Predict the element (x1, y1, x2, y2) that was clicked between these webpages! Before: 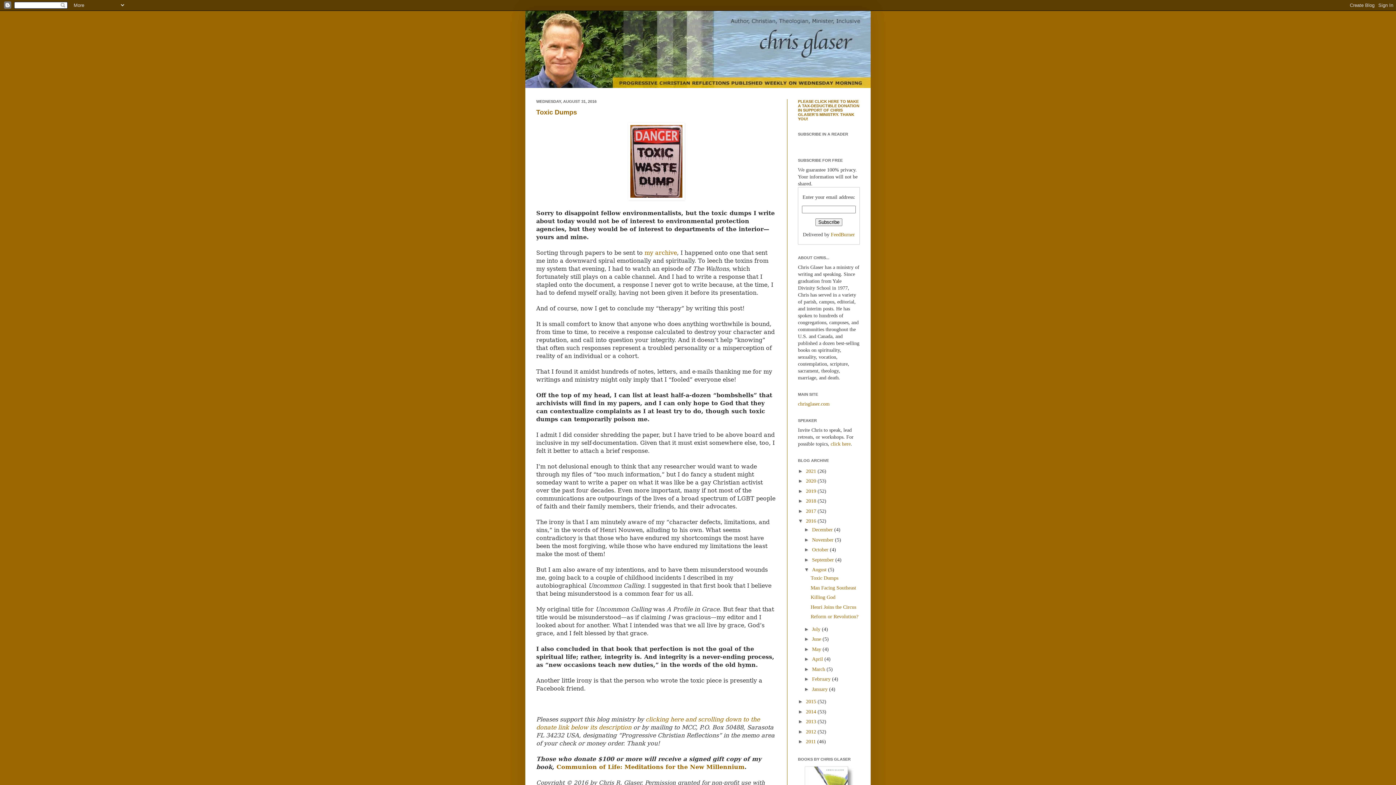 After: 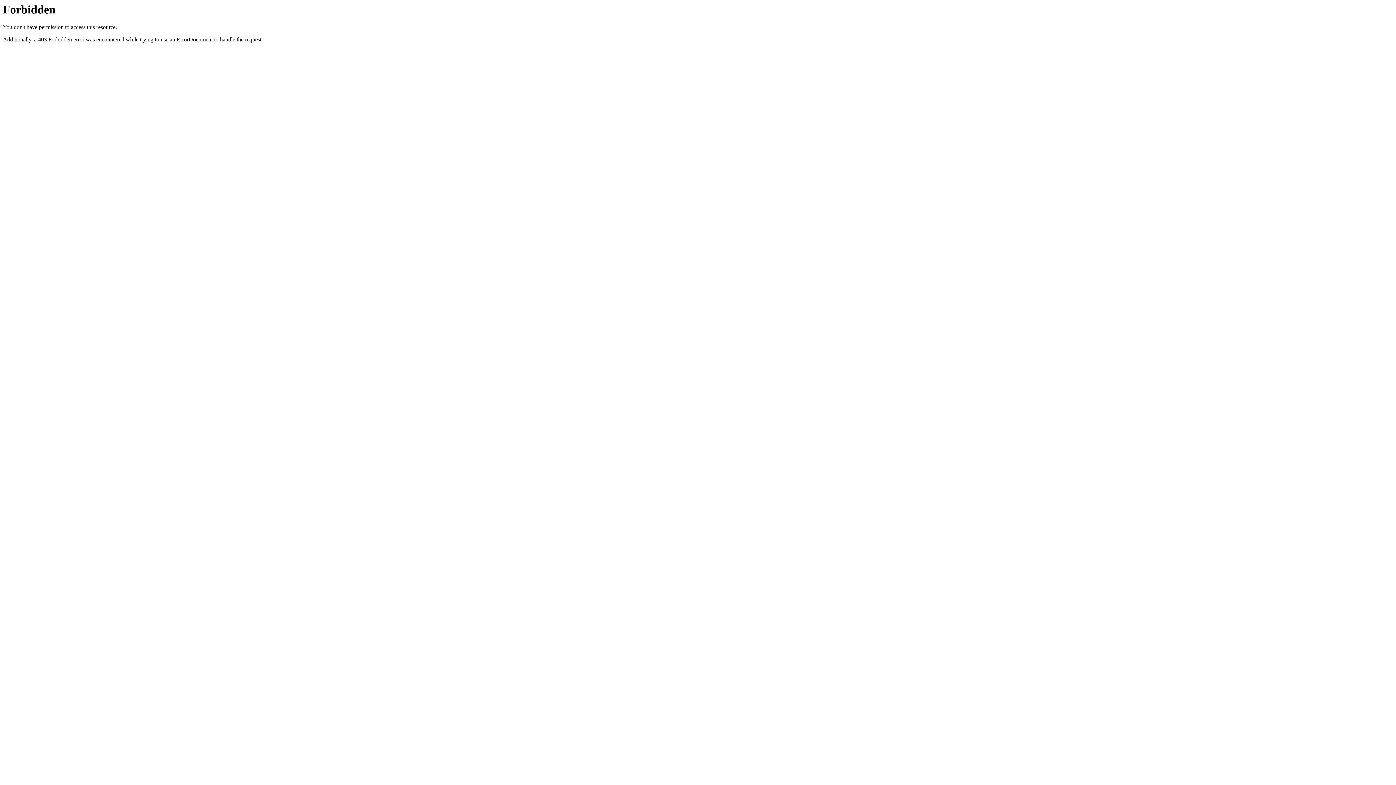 Action: bbox: (798, 401, 829, 406) label: chrisglaser.com